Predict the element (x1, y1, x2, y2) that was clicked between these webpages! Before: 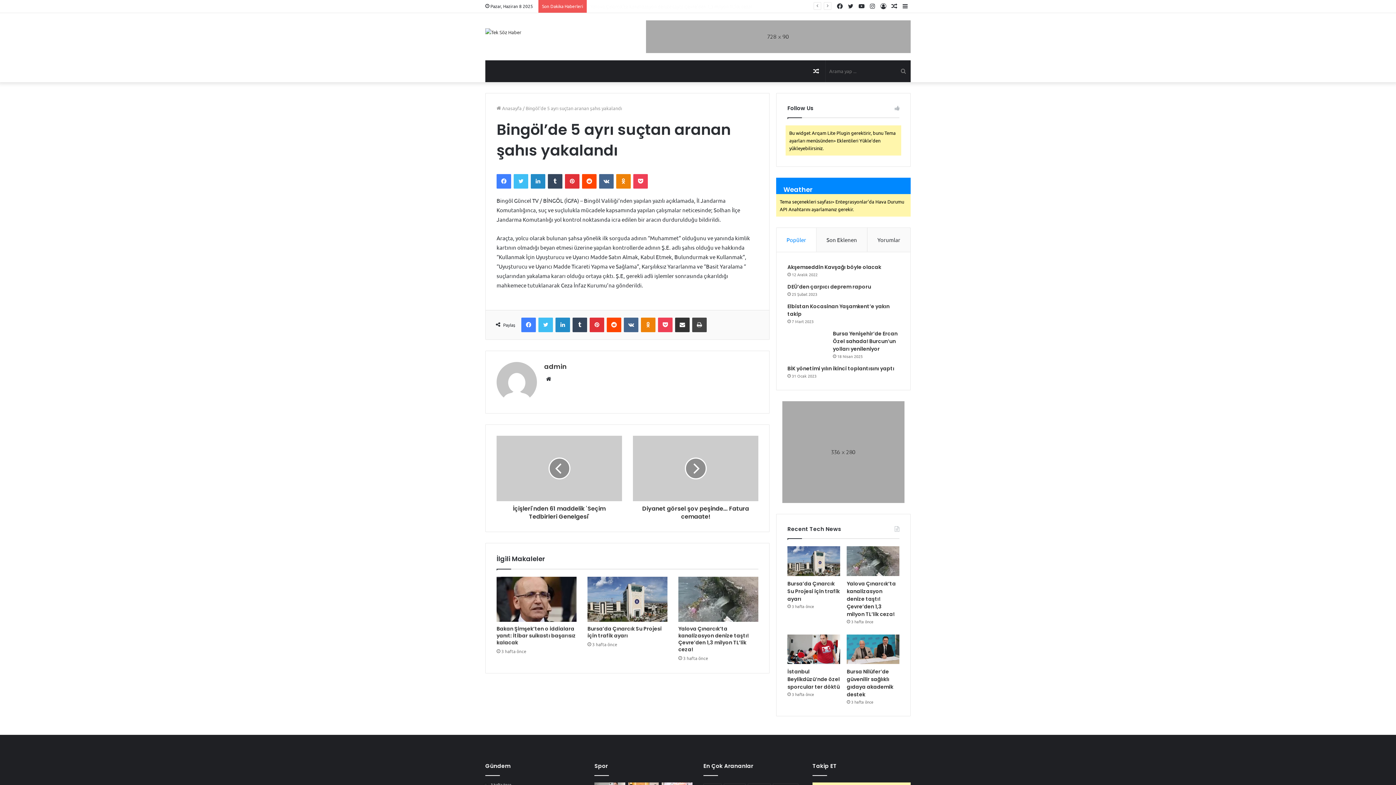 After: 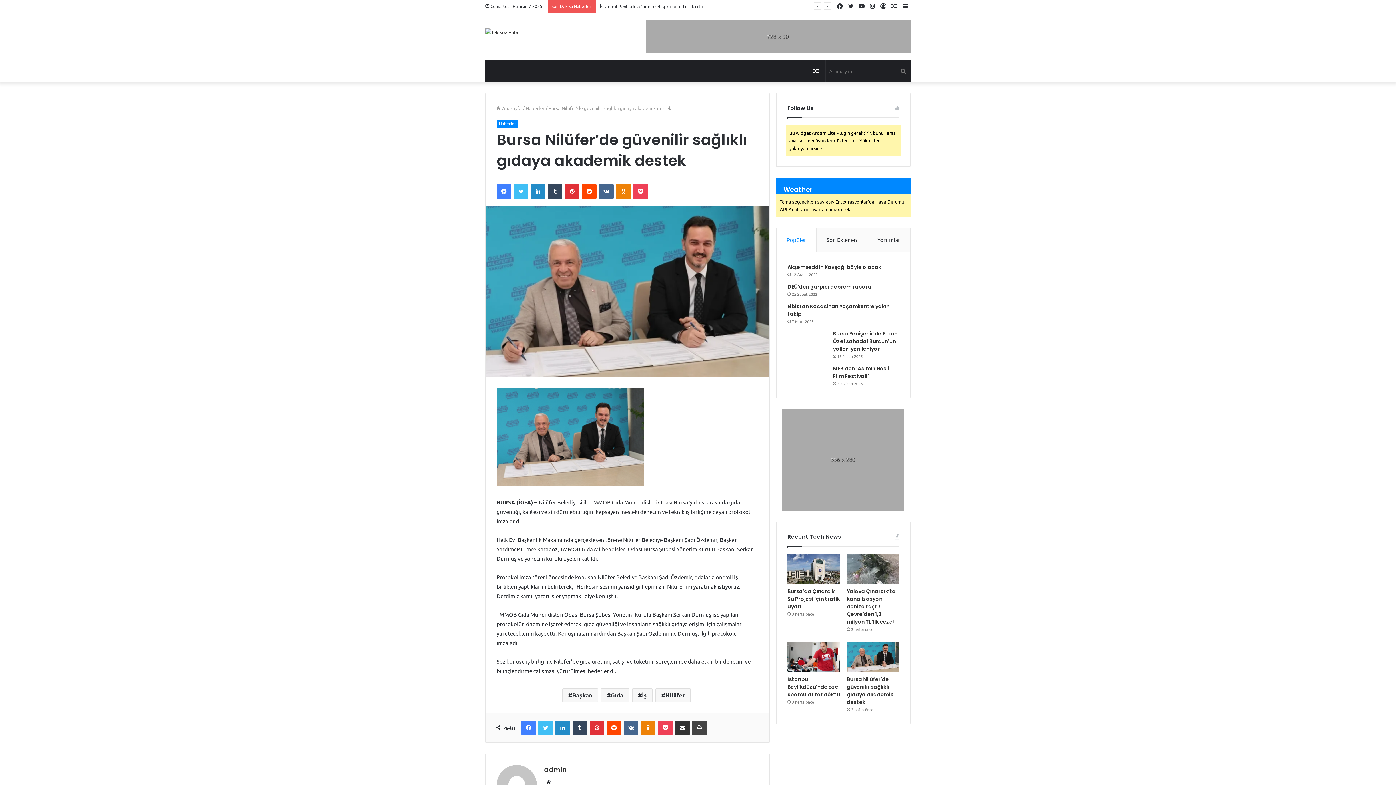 Action: bbox: (847, 668, 893, 698) label: Bursa Nilüfer’de güvenilir sağlıklı gıdaya akademik destek